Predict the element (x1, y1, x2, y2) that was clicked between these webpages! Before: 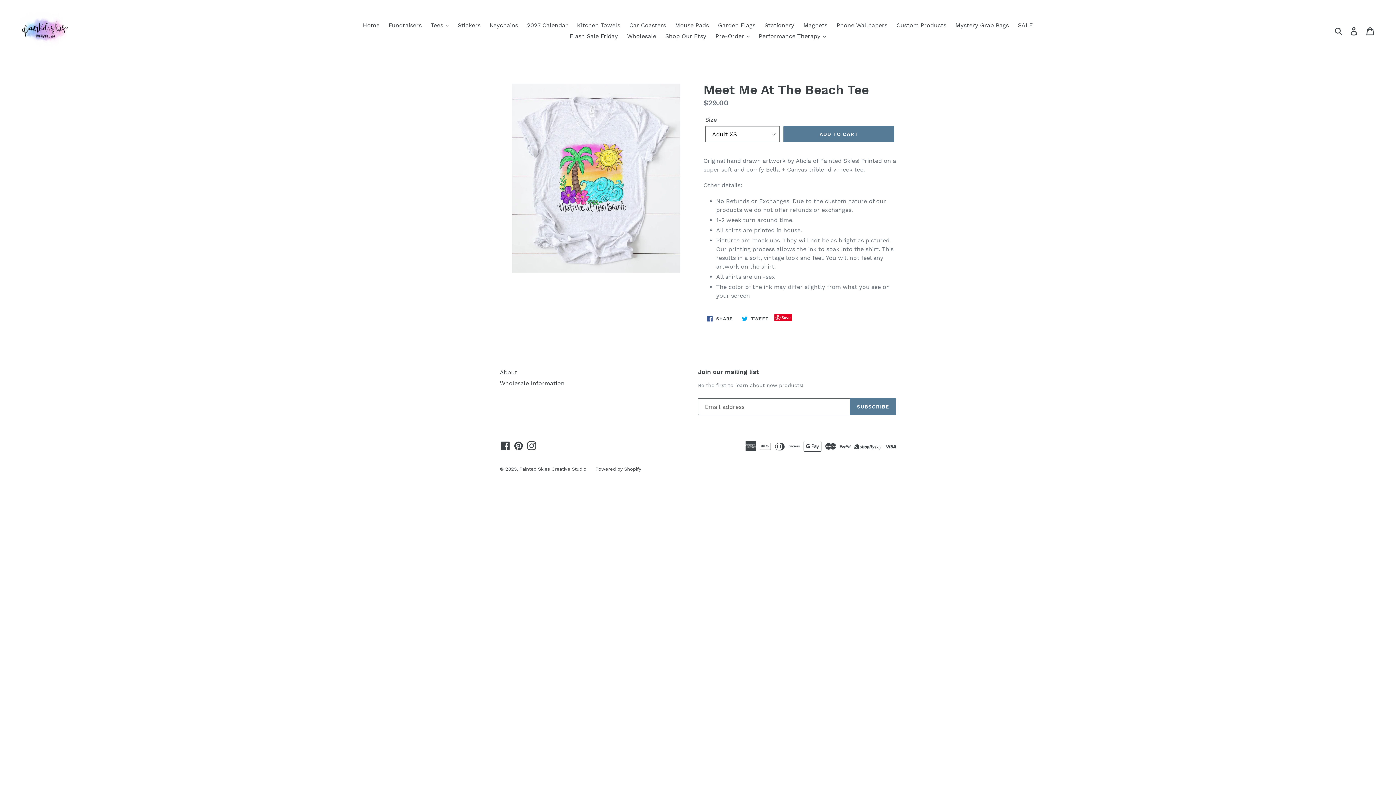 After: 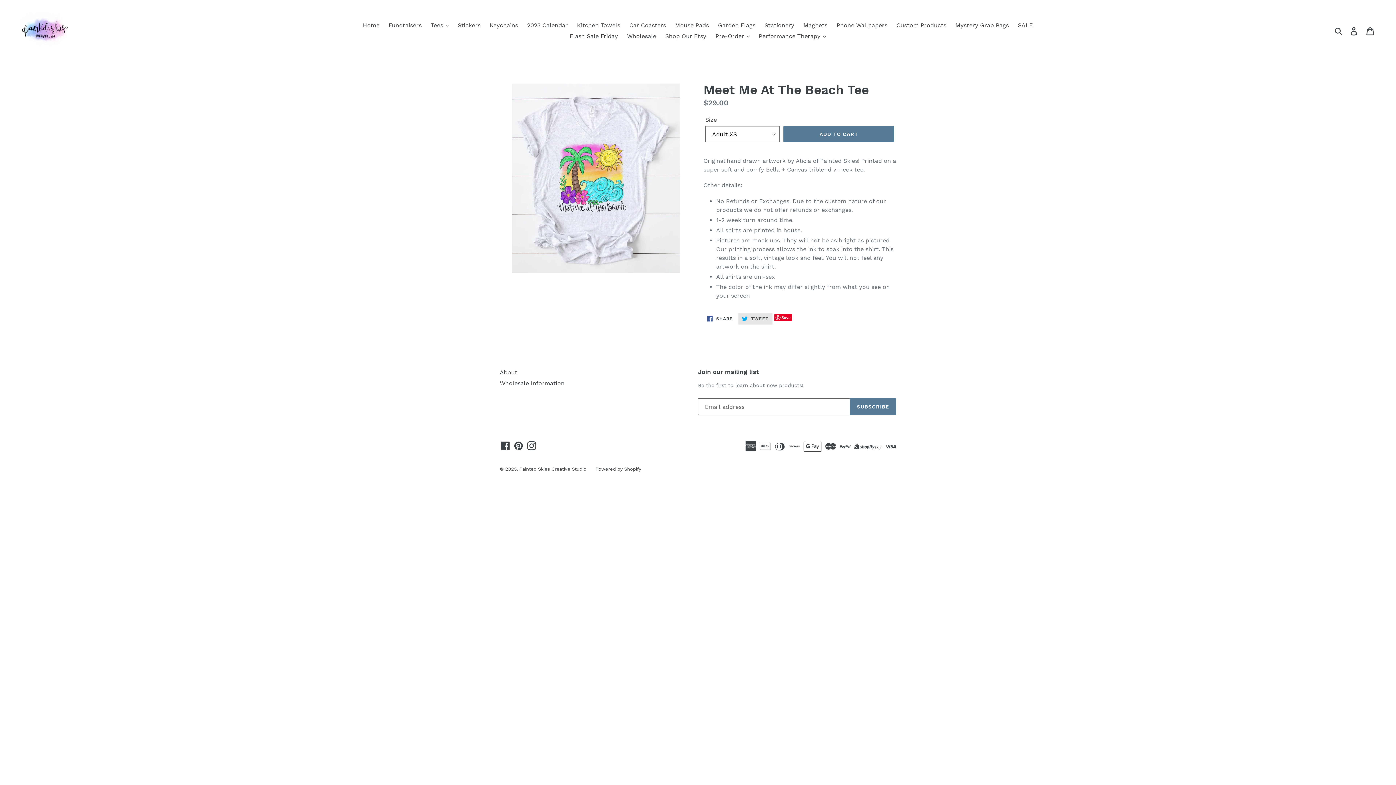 Action: label:  TWEET
TWEET ON TWITTER bbox: (738, 313, 772, 324)